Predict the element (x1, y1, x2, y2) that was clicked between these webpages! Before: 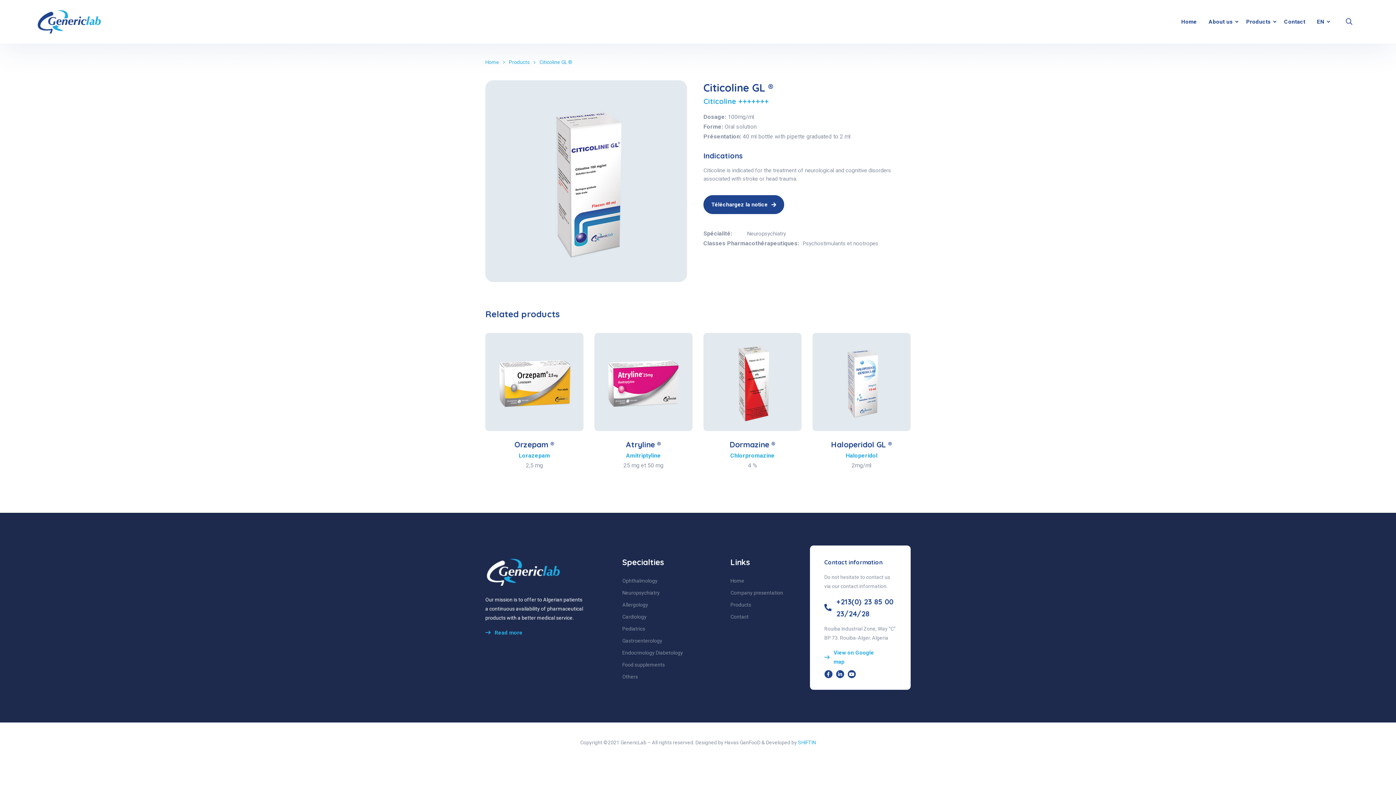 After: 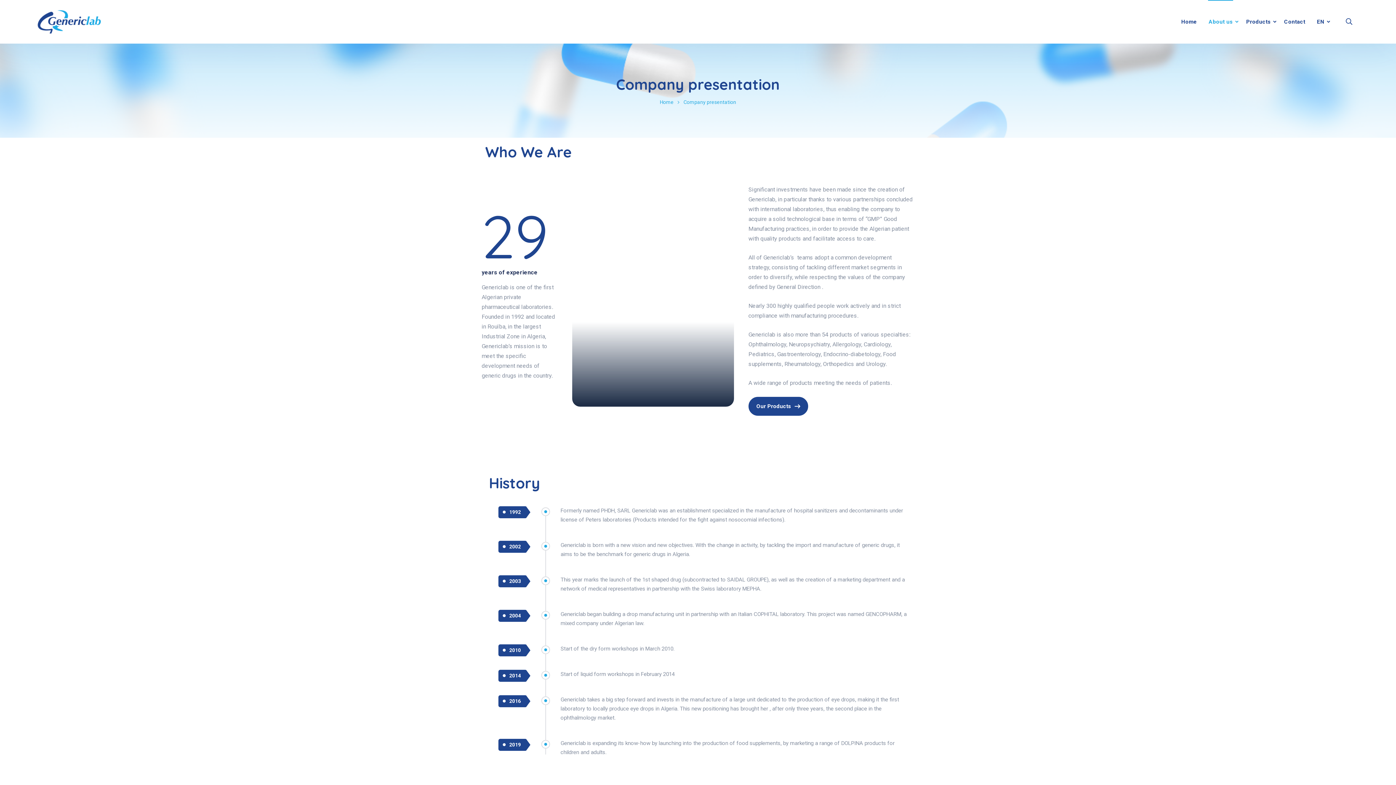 Action: bbox: (730, 590, 783, 596) label: Company presentation